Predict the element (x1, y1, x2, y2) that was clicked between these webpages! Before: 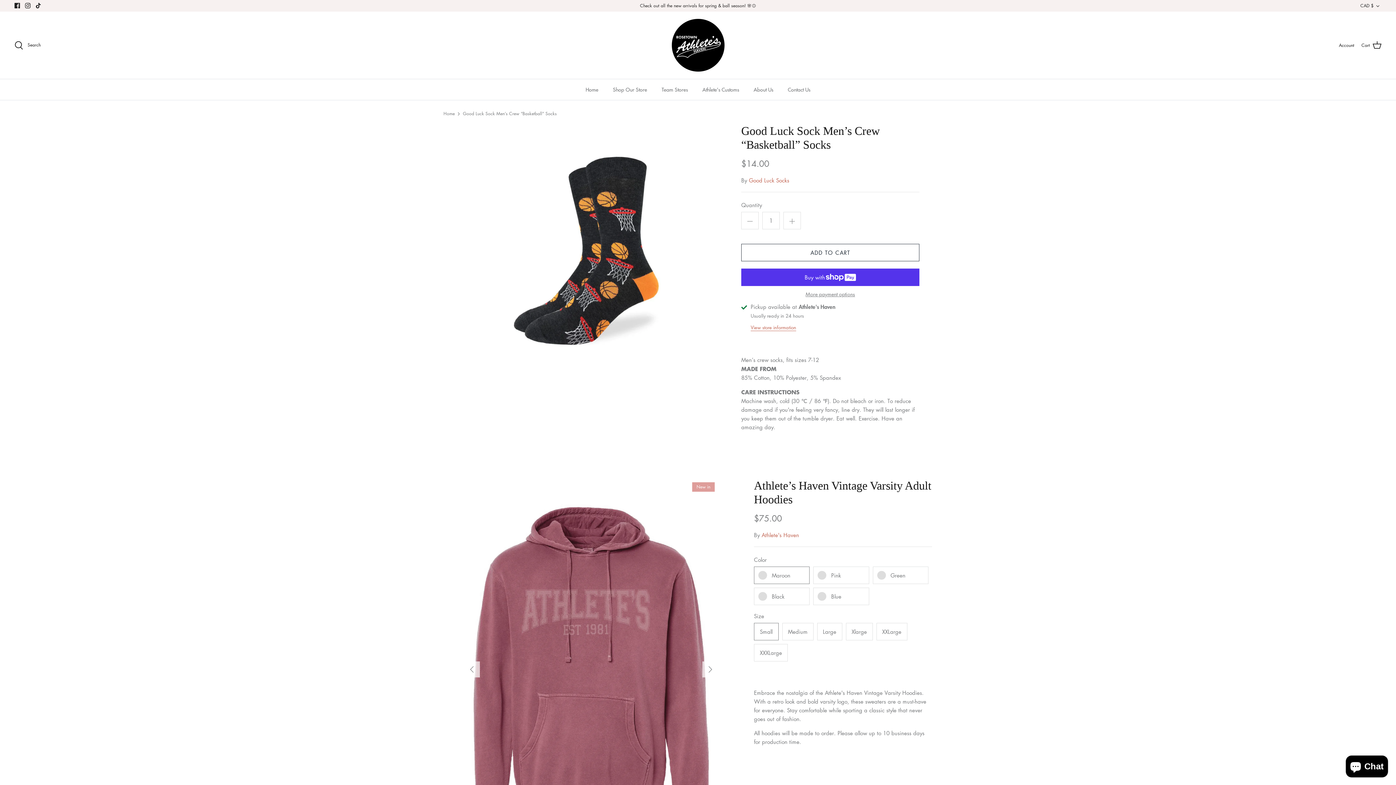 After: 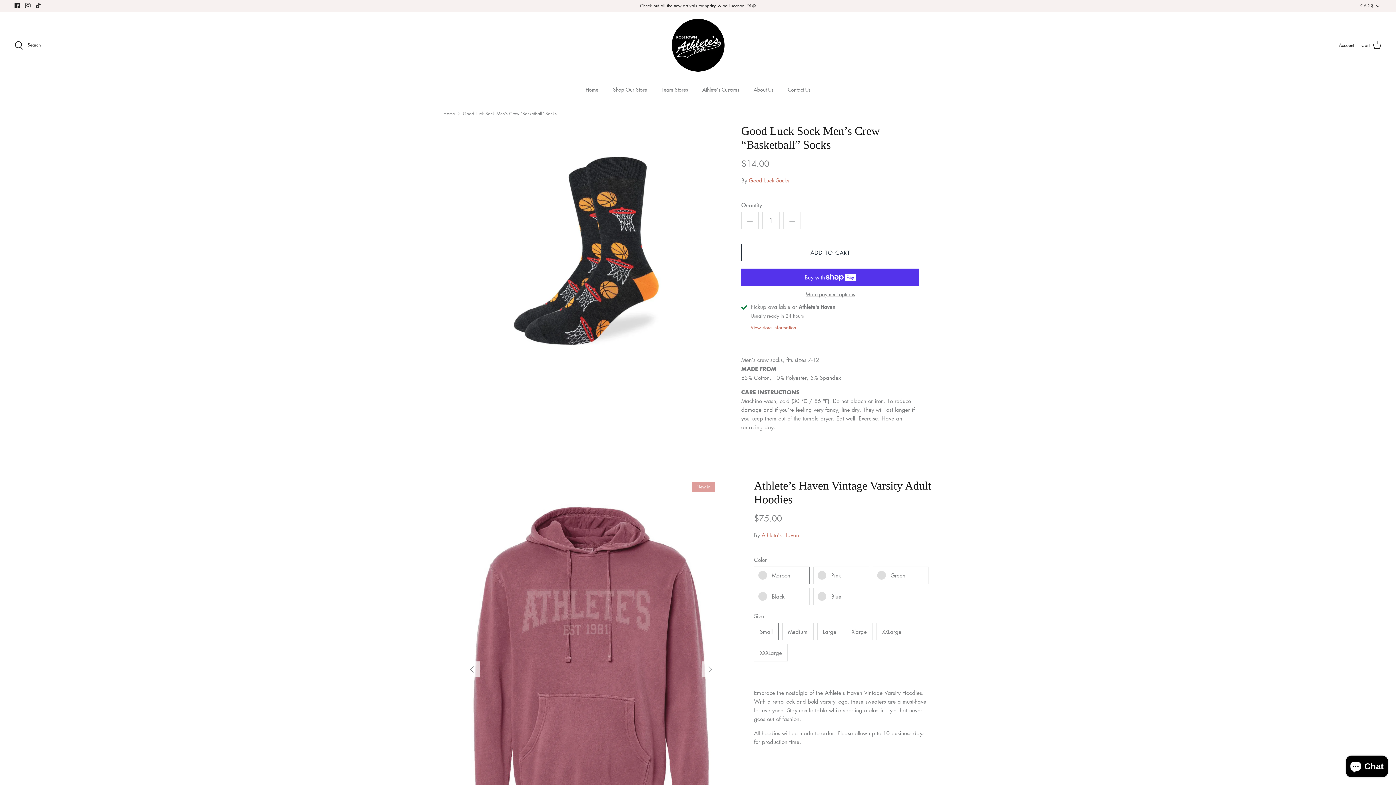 Action: label: Maroon bbox: (754, 566, 809, 584)